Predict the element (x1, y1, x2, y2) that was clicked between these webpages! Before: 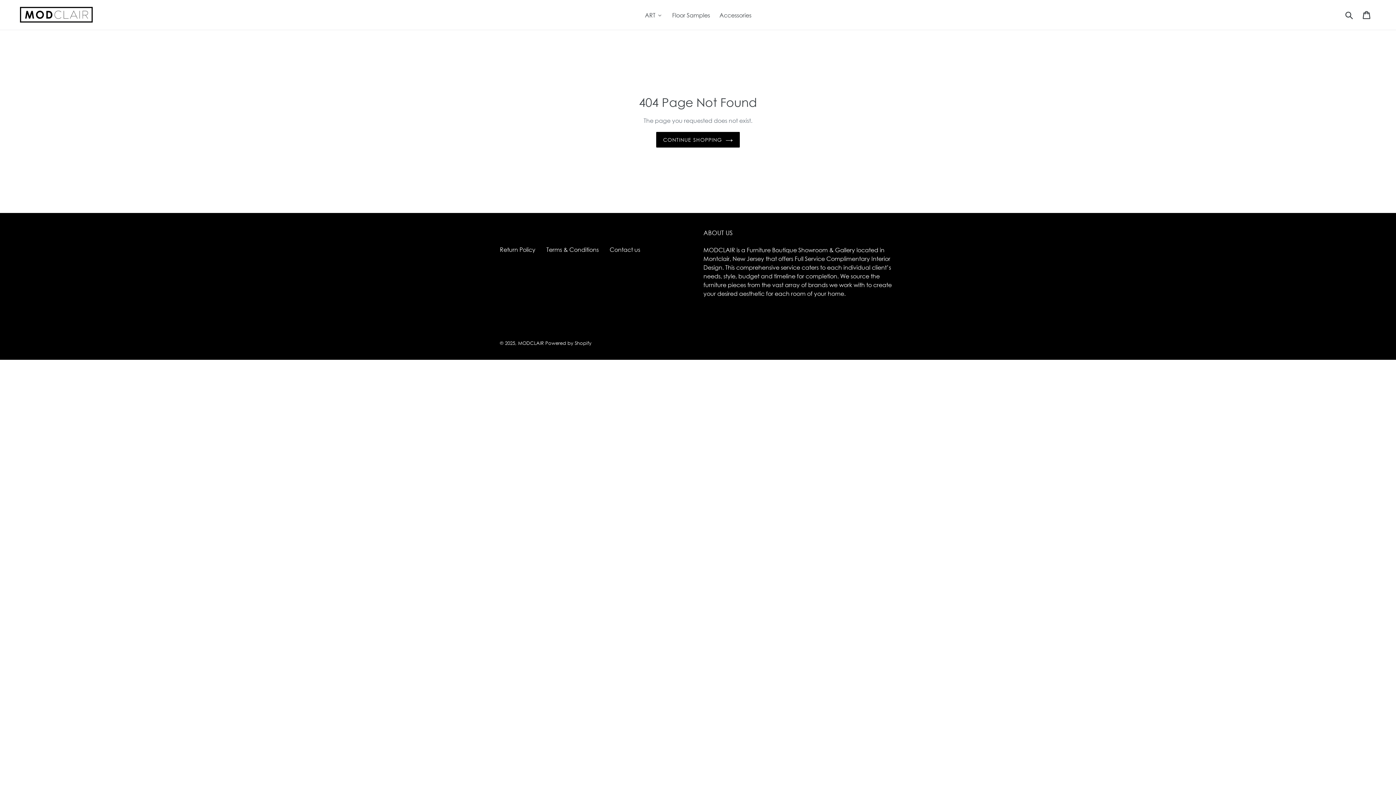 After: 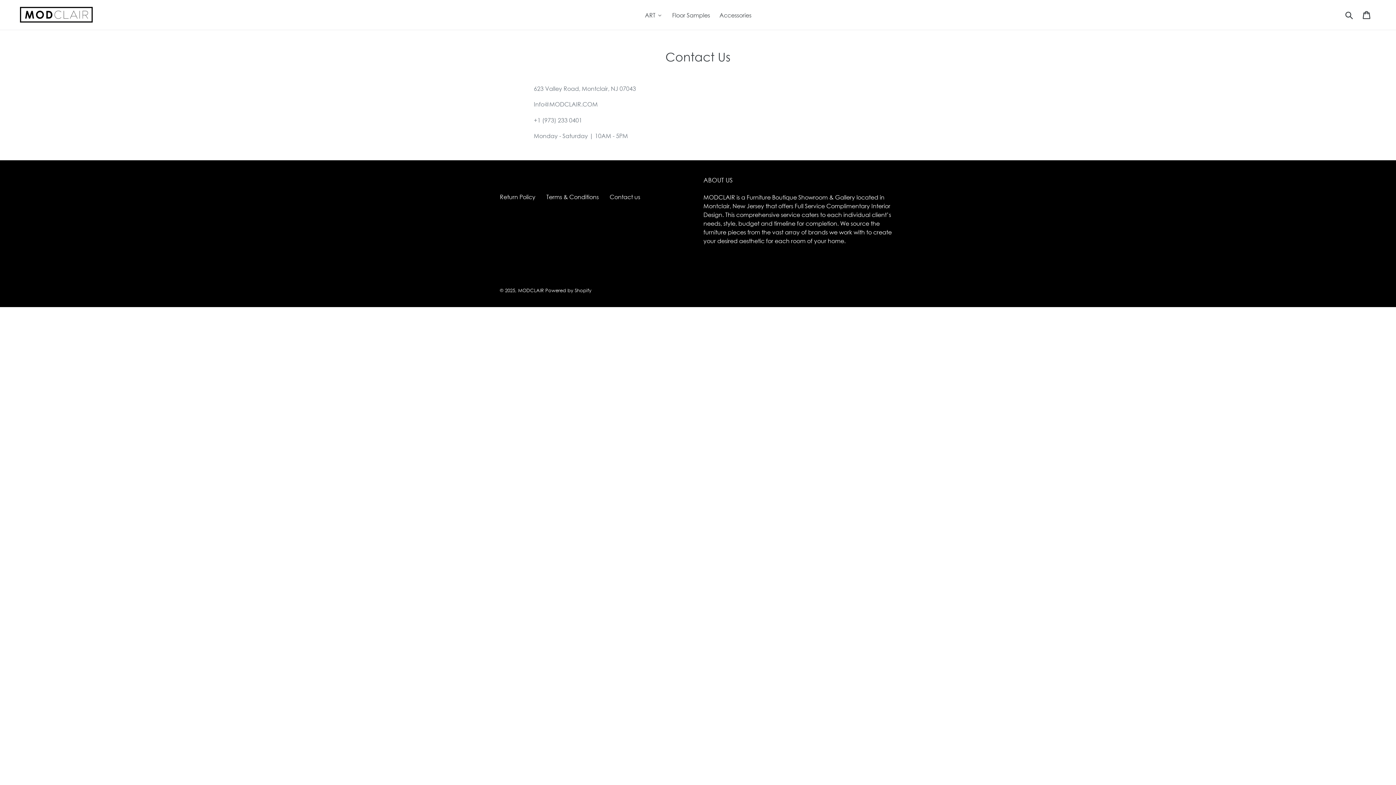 Action: label: Contact us bbox: (609, 246, 640, 253)